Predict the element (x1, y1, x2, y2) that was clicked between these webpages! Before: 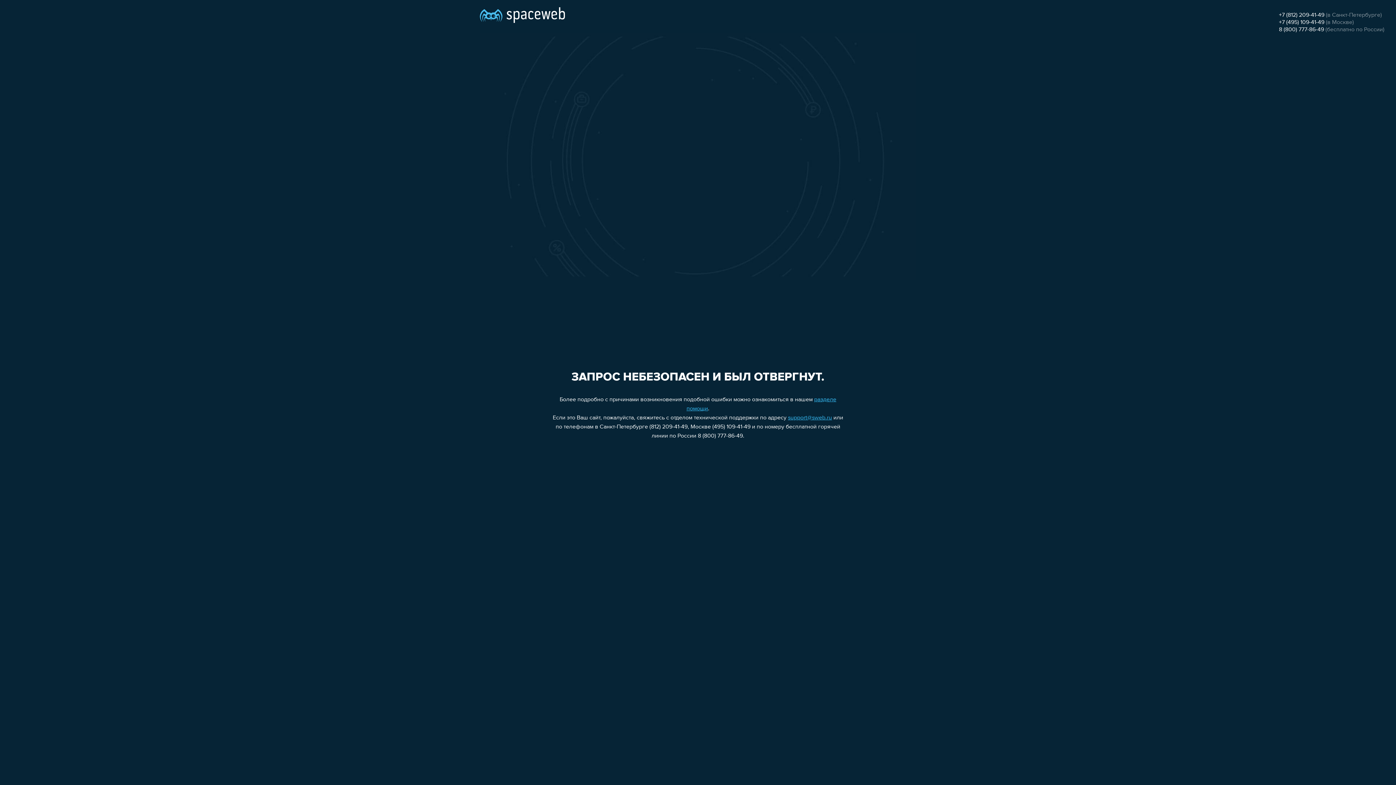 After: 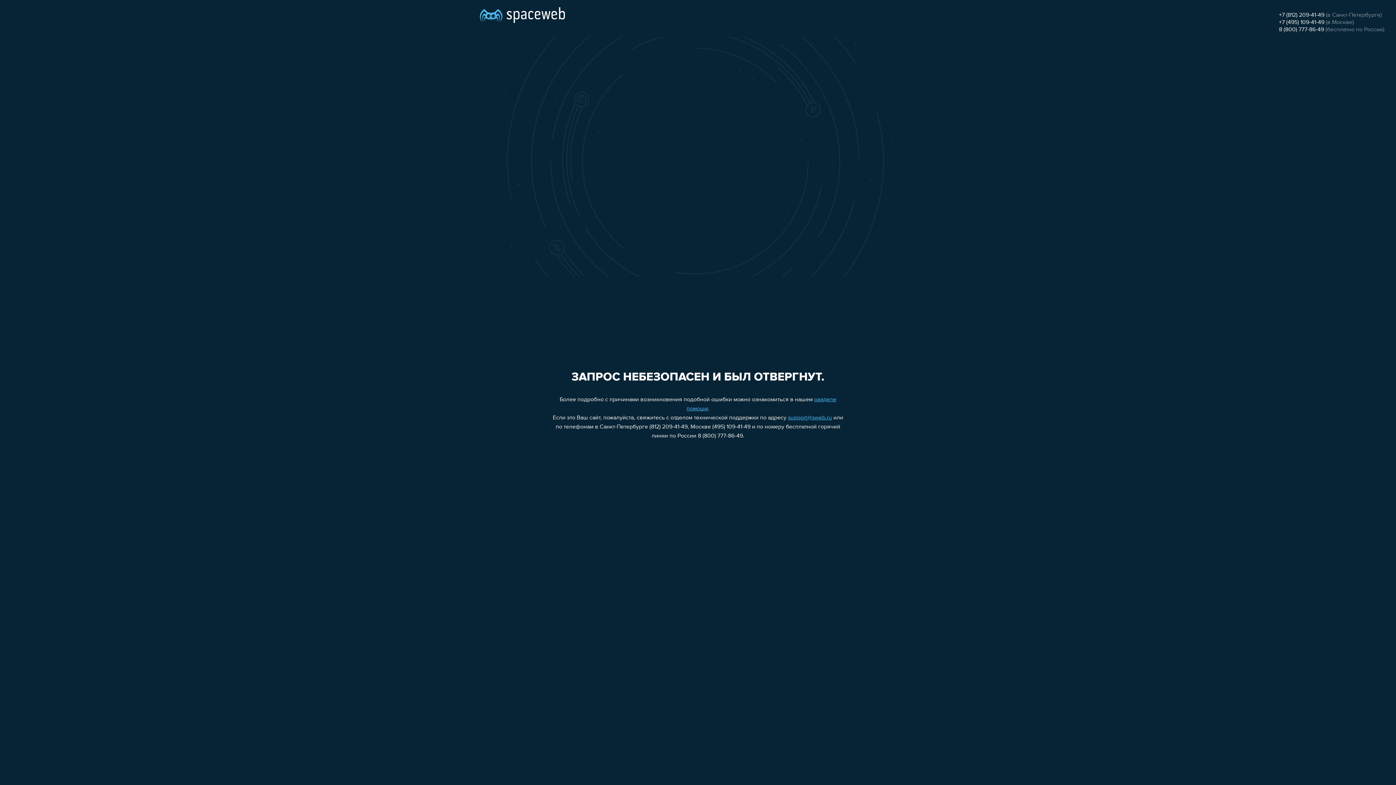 Action: bbox: (1279, 19, 1324, 25) label: +7 (495) 109-41-49